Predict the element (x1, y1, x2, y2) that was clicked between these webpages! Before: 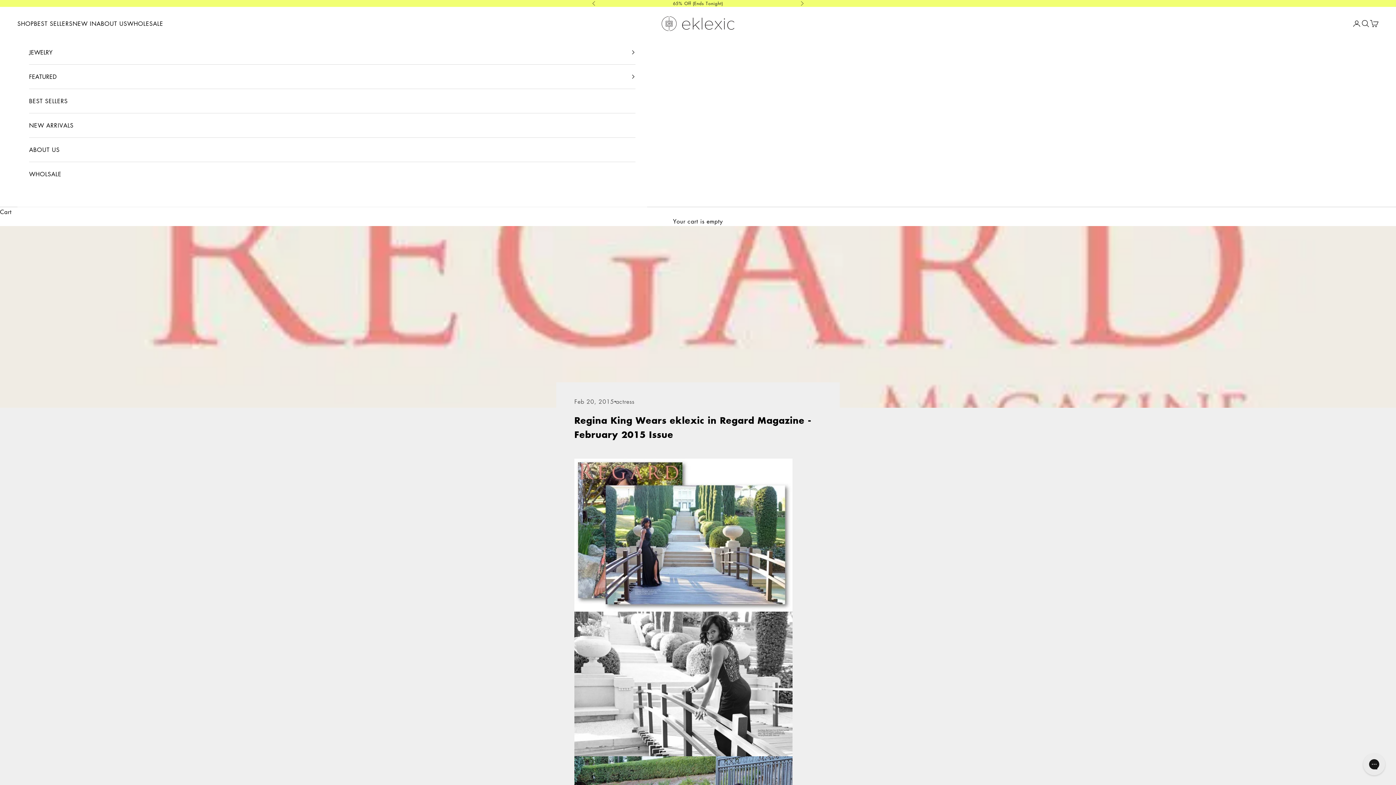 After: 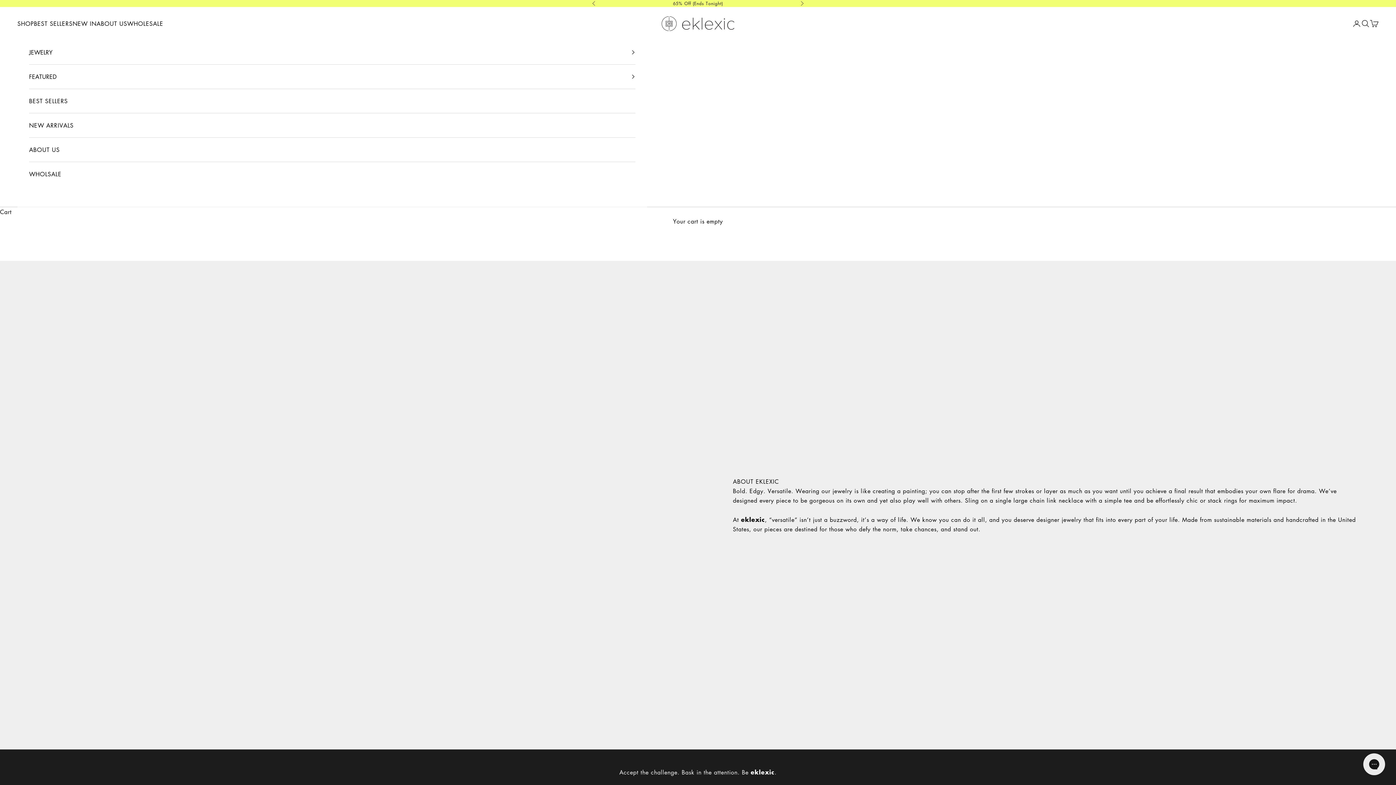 Action: bbox: (96, 18, 127, 28) label: ABOUT US